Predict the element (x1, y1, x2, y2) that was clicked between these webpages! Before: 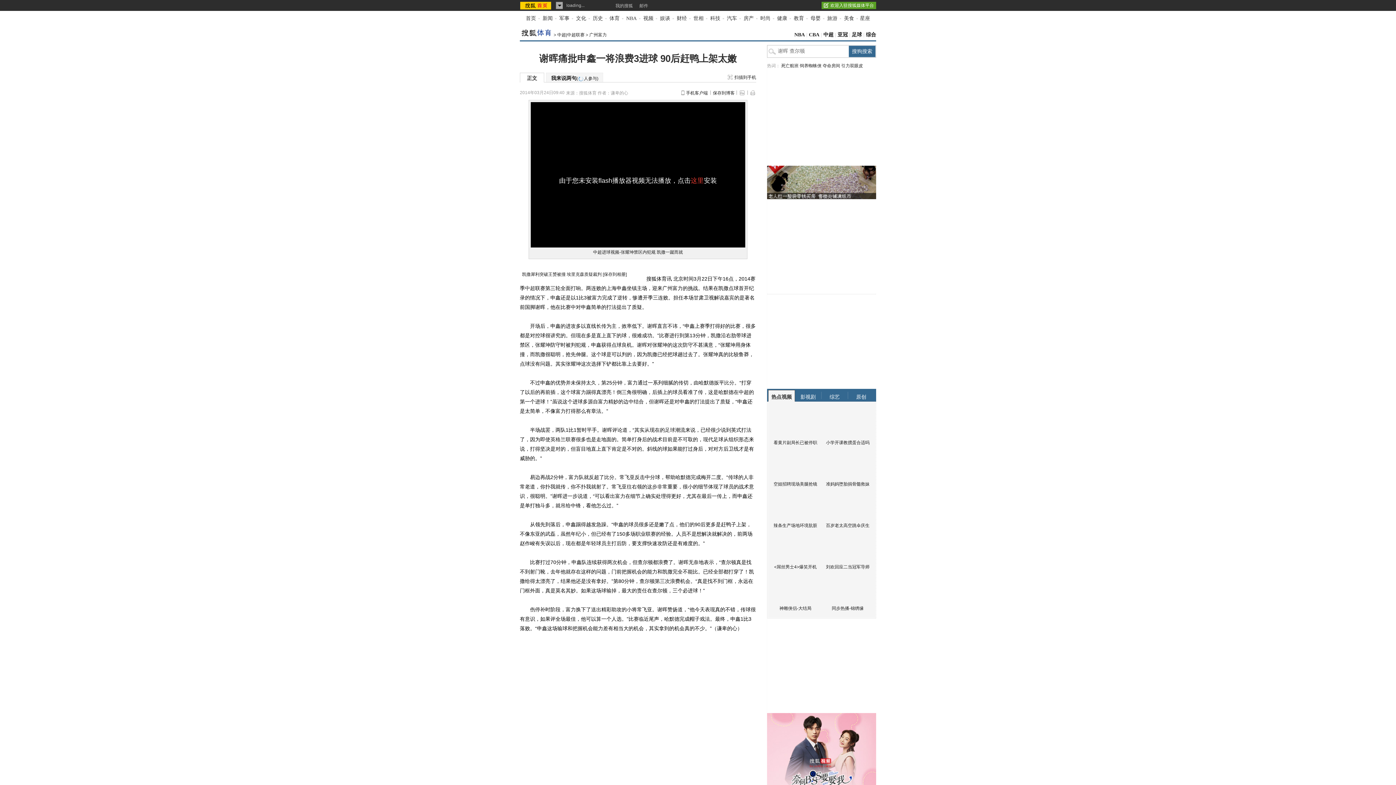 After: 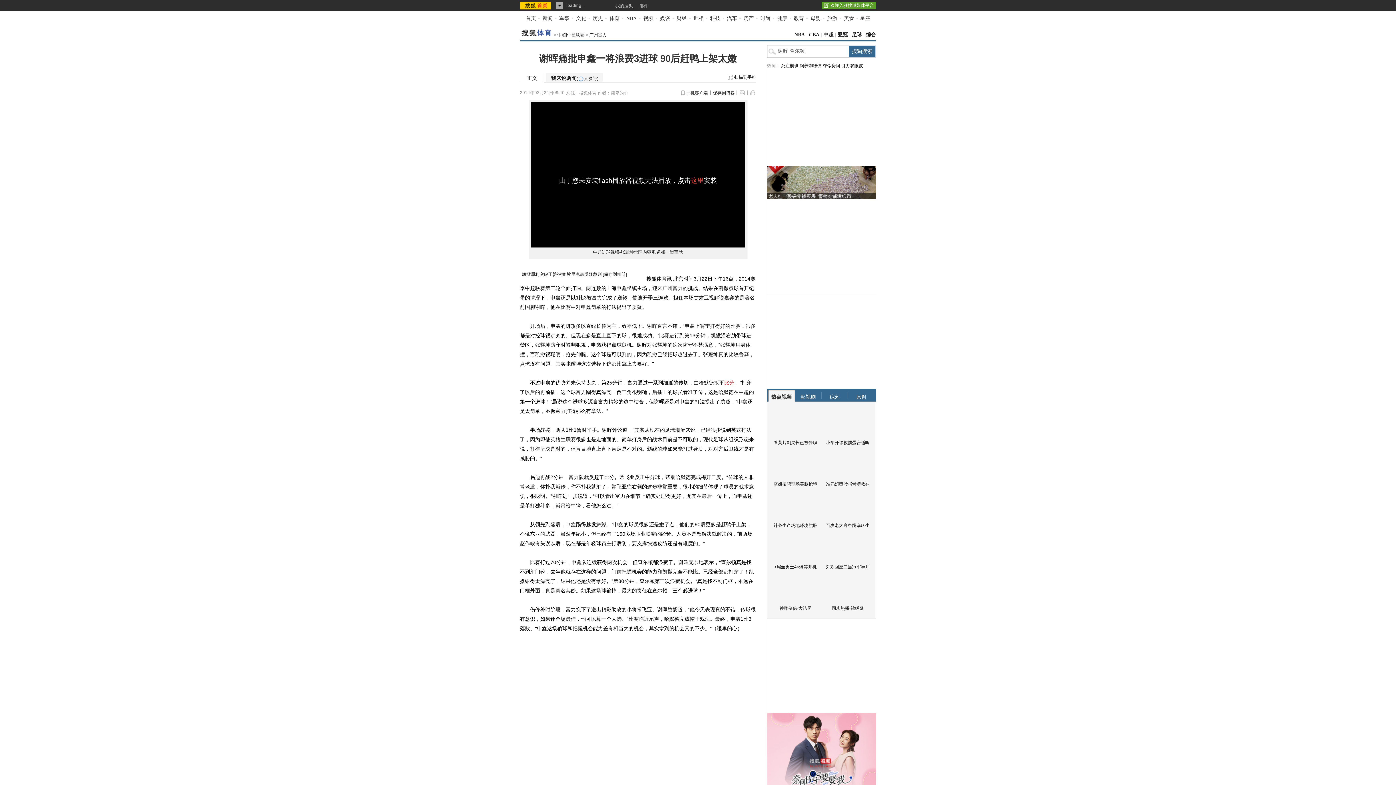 Action: bbox: (724, 380, 734, 385) label: 比分